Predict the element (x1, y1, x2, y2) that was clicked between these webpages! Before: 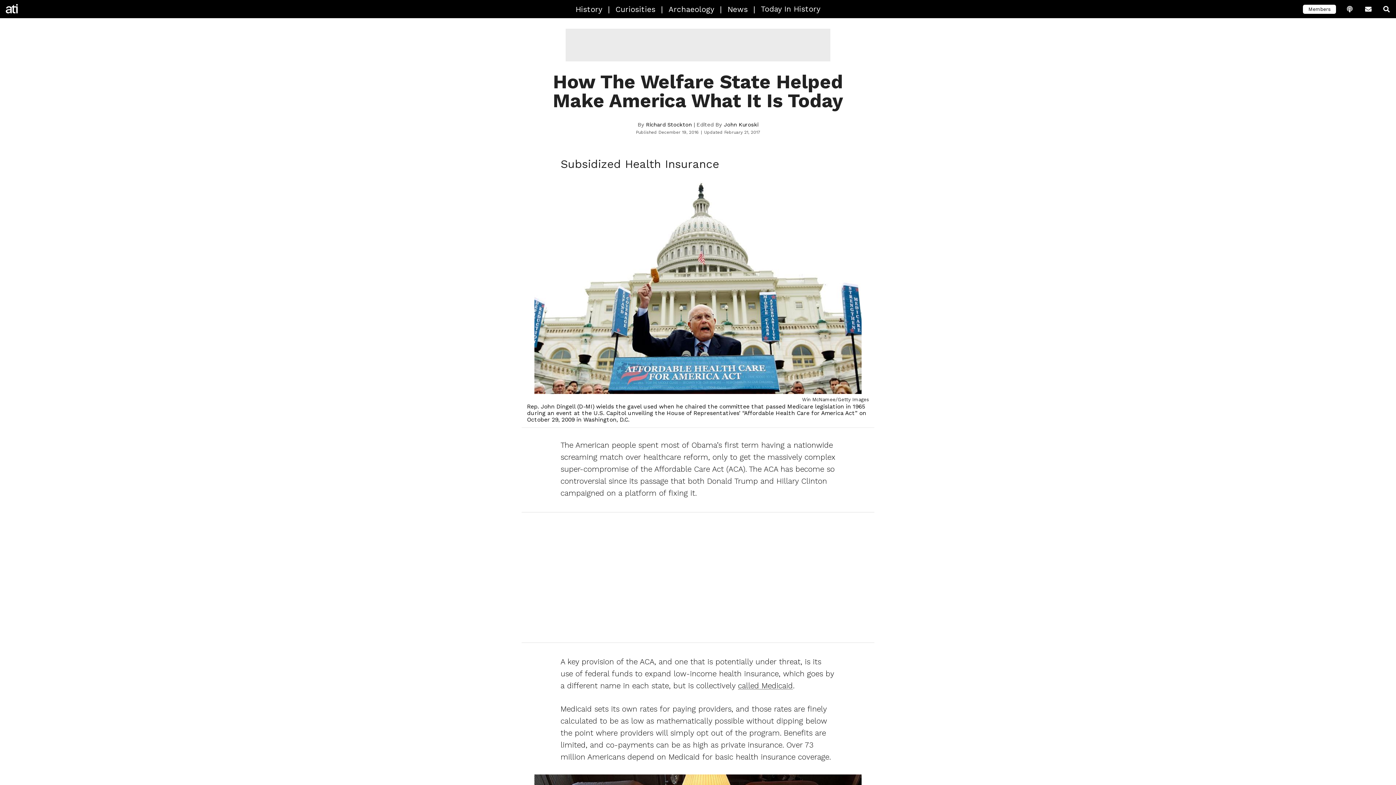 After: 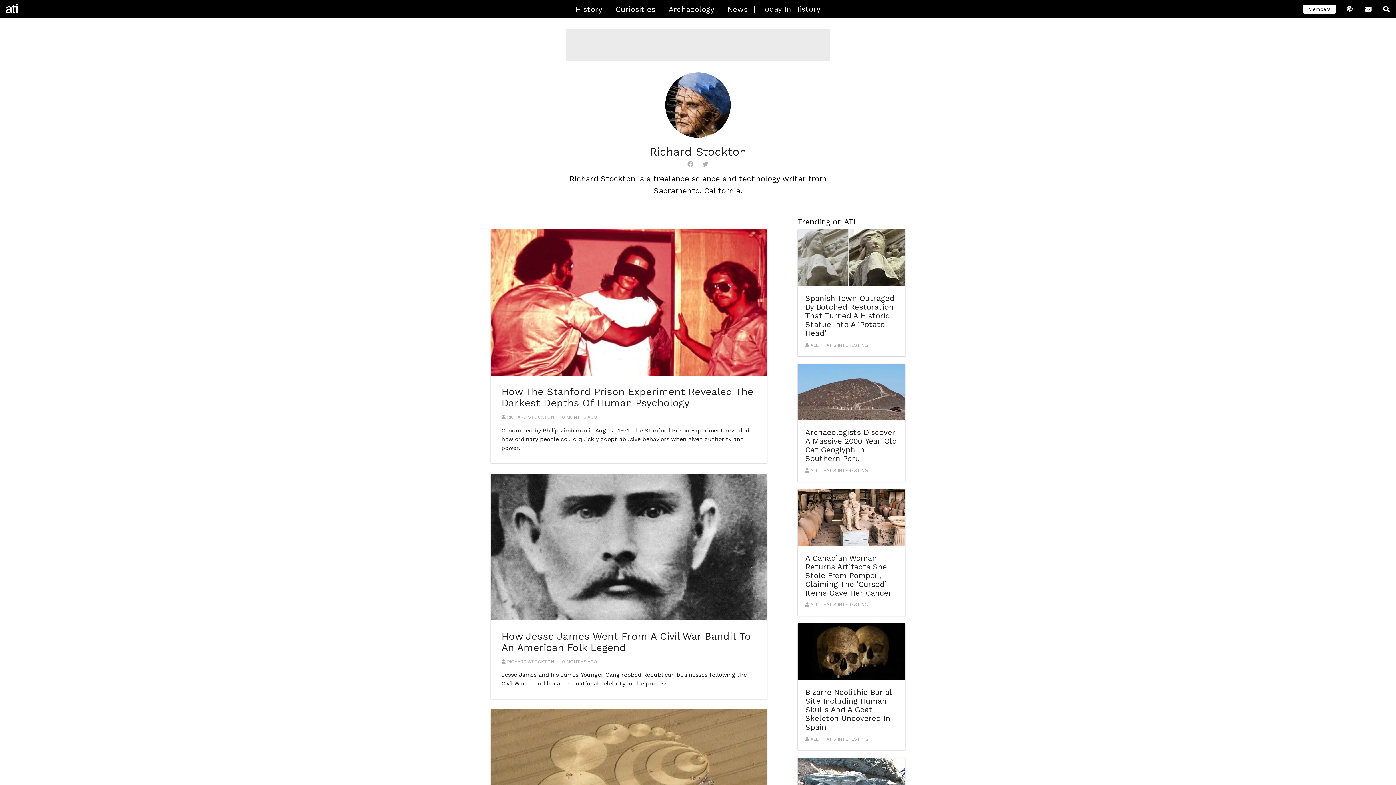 Action: bbox: (646, 121, 692, 128) label: Richard Stockton